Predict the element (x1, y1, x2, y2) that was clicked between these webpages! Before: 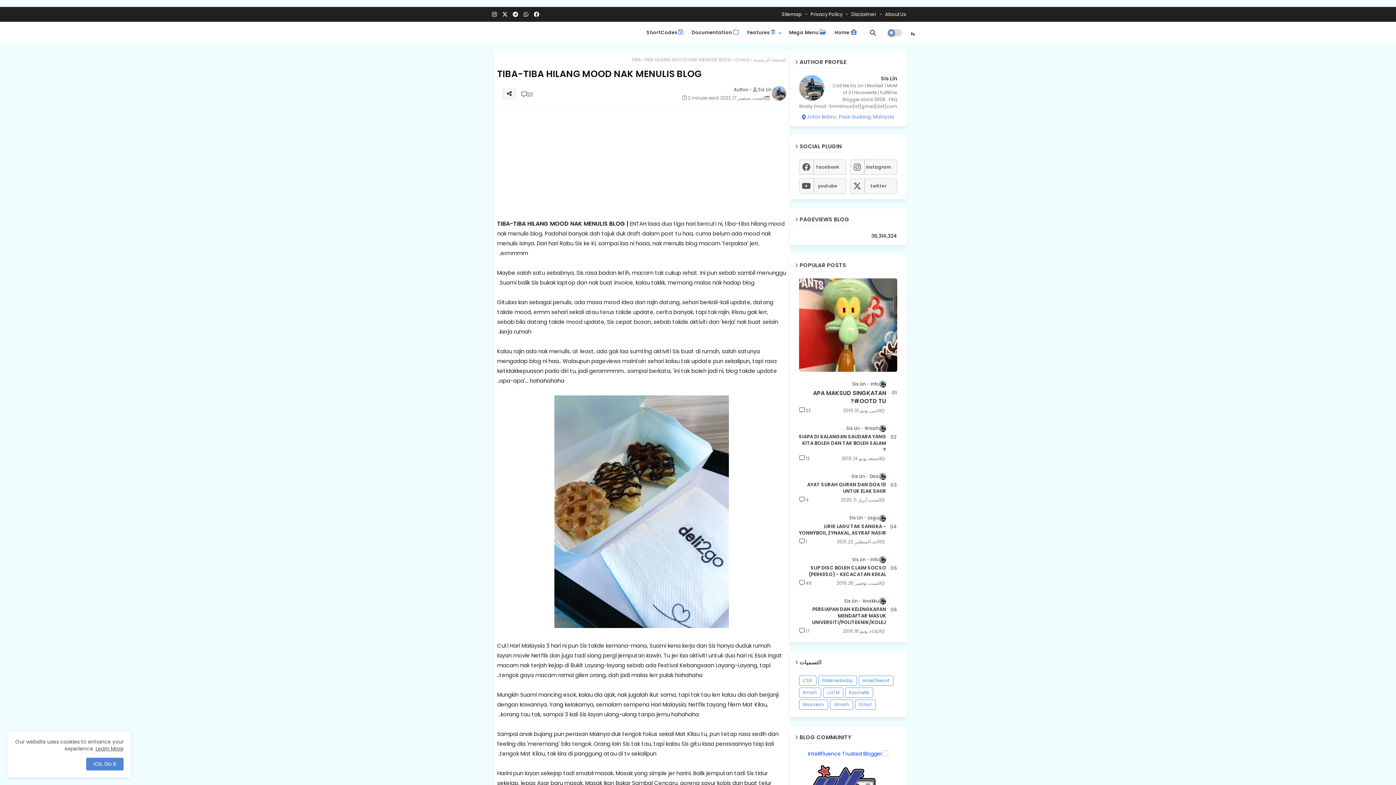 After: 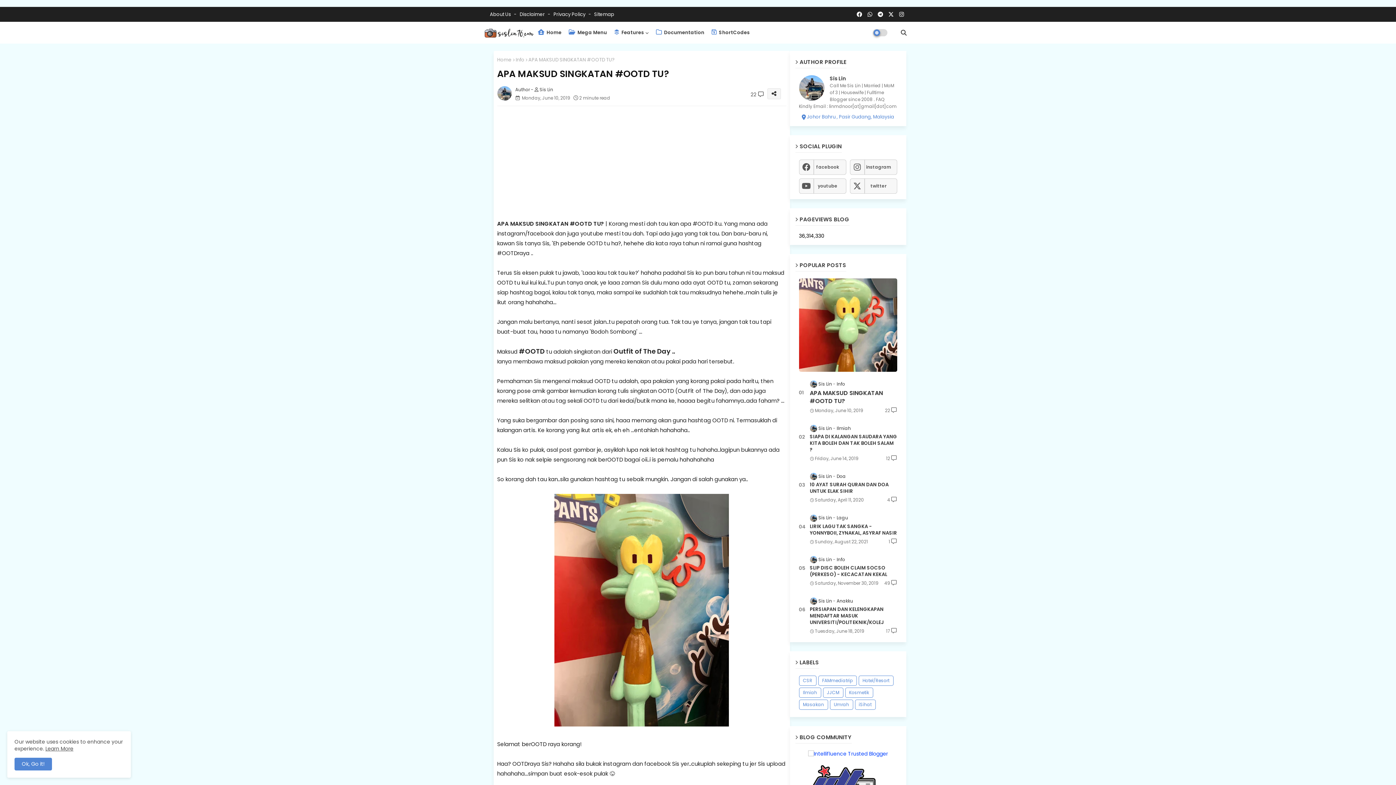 Action: bbox: (799, 278, 897, 371)